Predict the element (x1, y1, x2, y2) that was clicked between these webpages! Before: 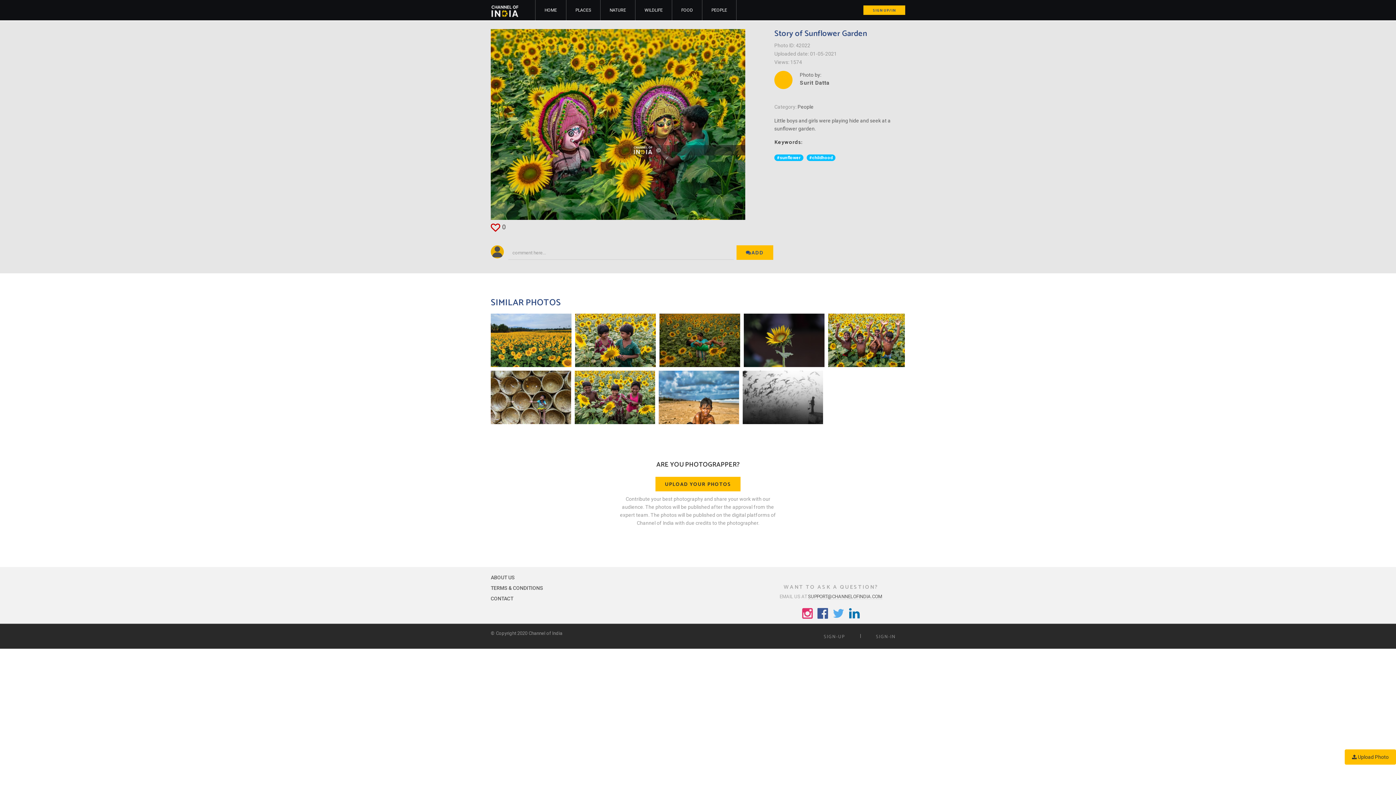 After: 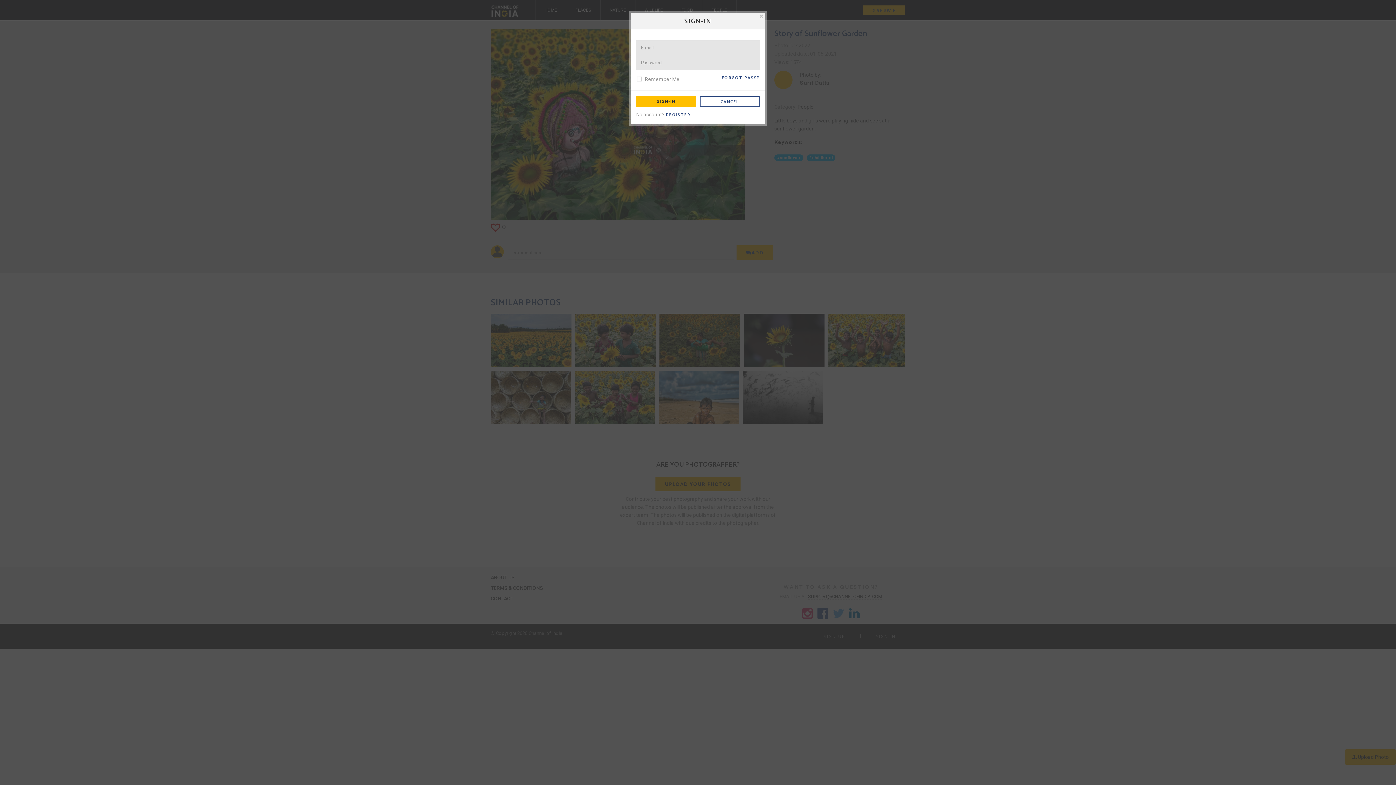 Action: label: UPLOAD YOUR PHOTOS bbox: (655, 477, 740, 491)